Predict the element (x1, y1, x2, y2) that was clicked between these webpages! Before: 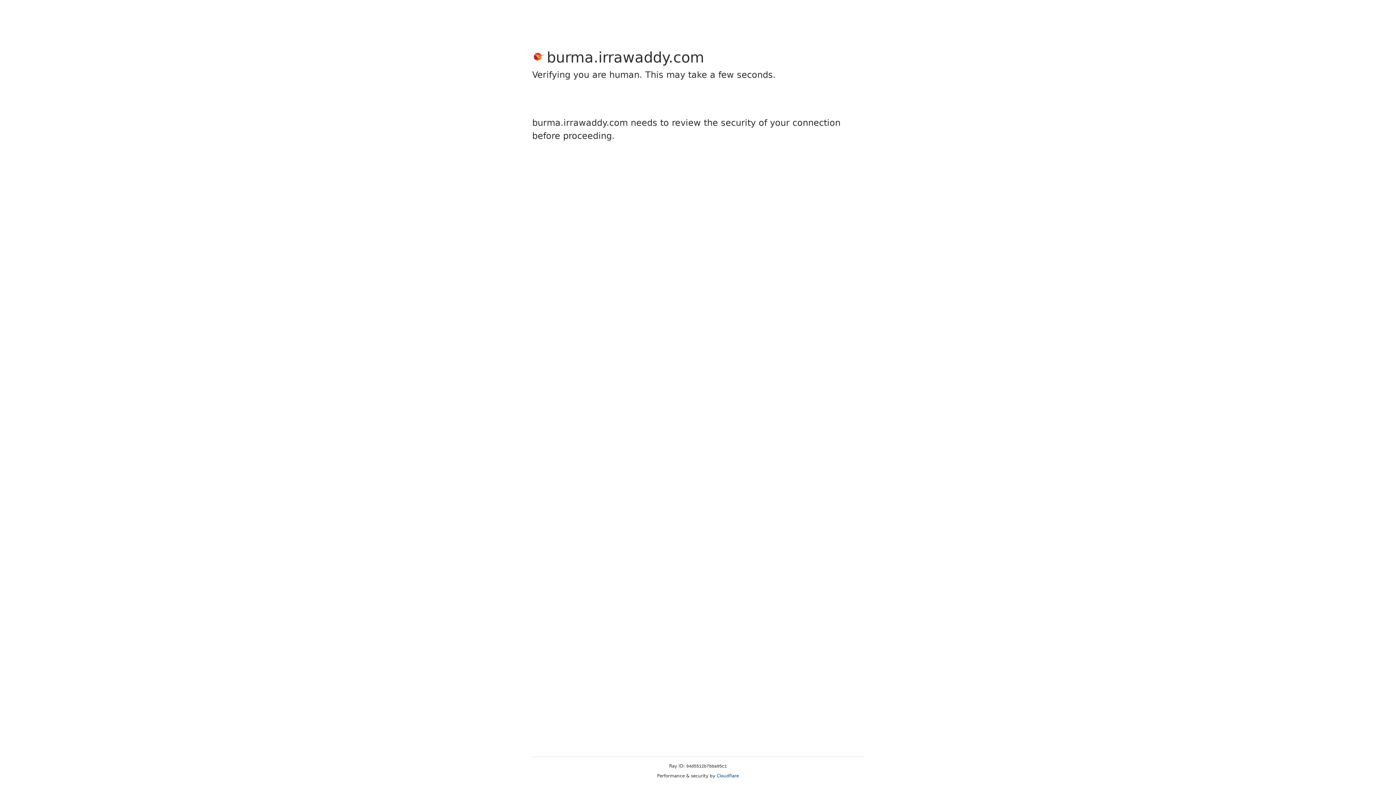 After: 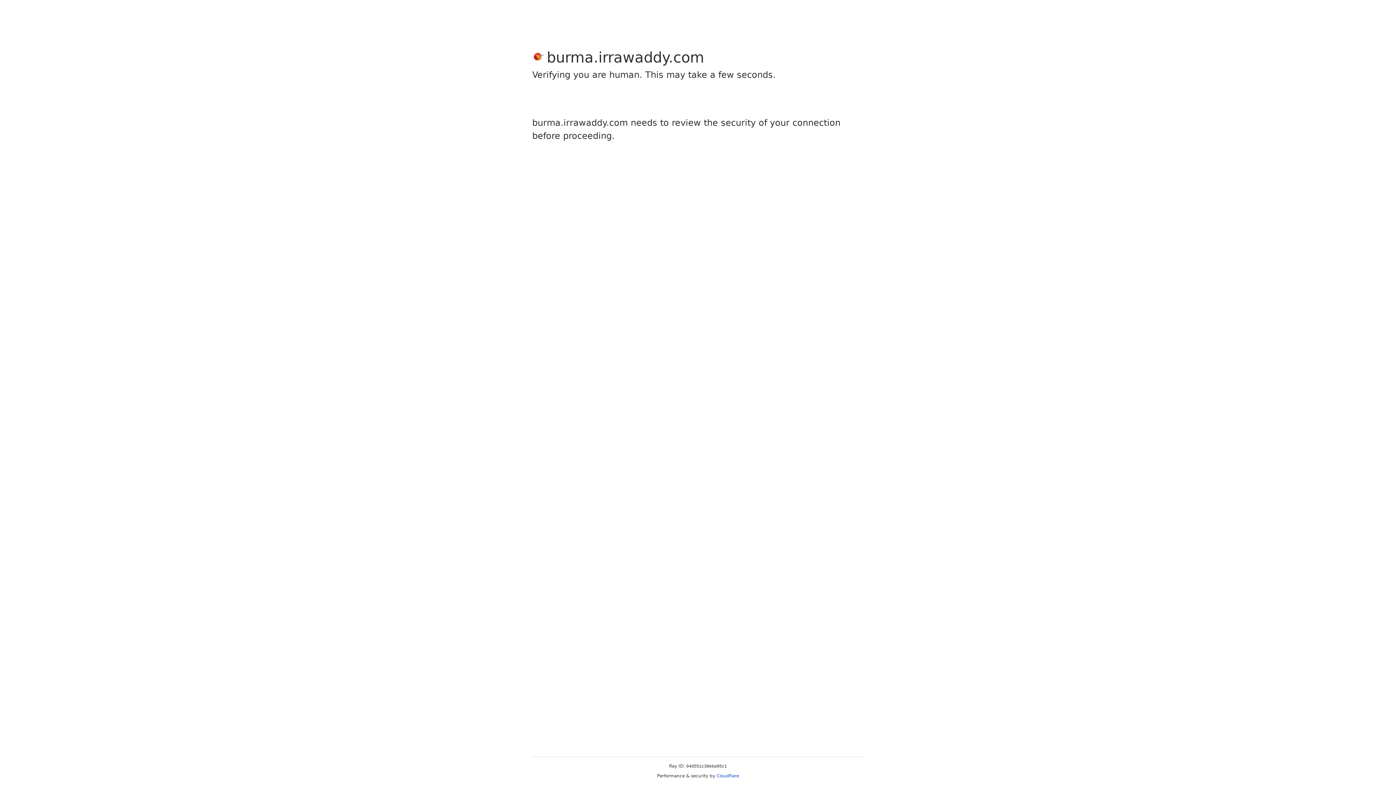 Action: label: Cloudflare bbox: (716, 773, 739, 778)